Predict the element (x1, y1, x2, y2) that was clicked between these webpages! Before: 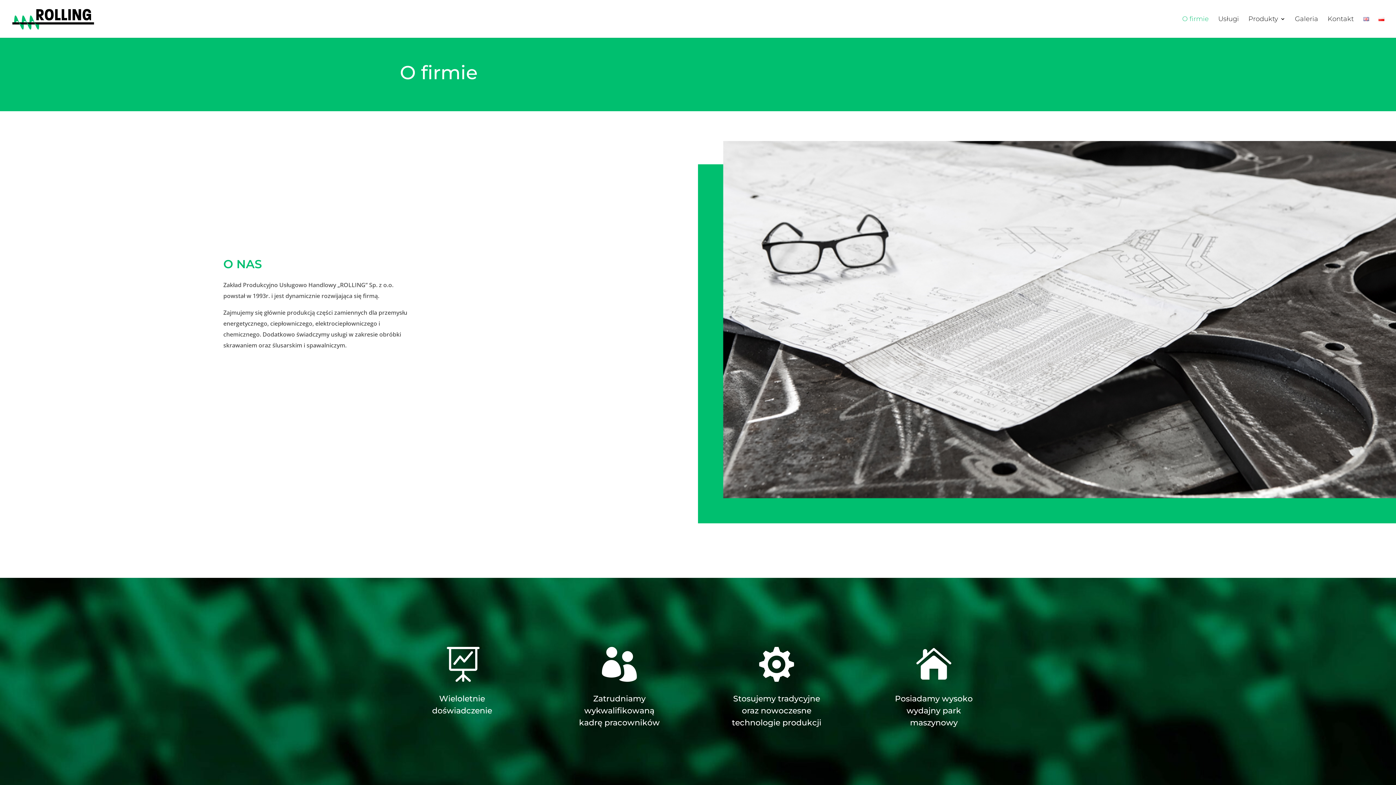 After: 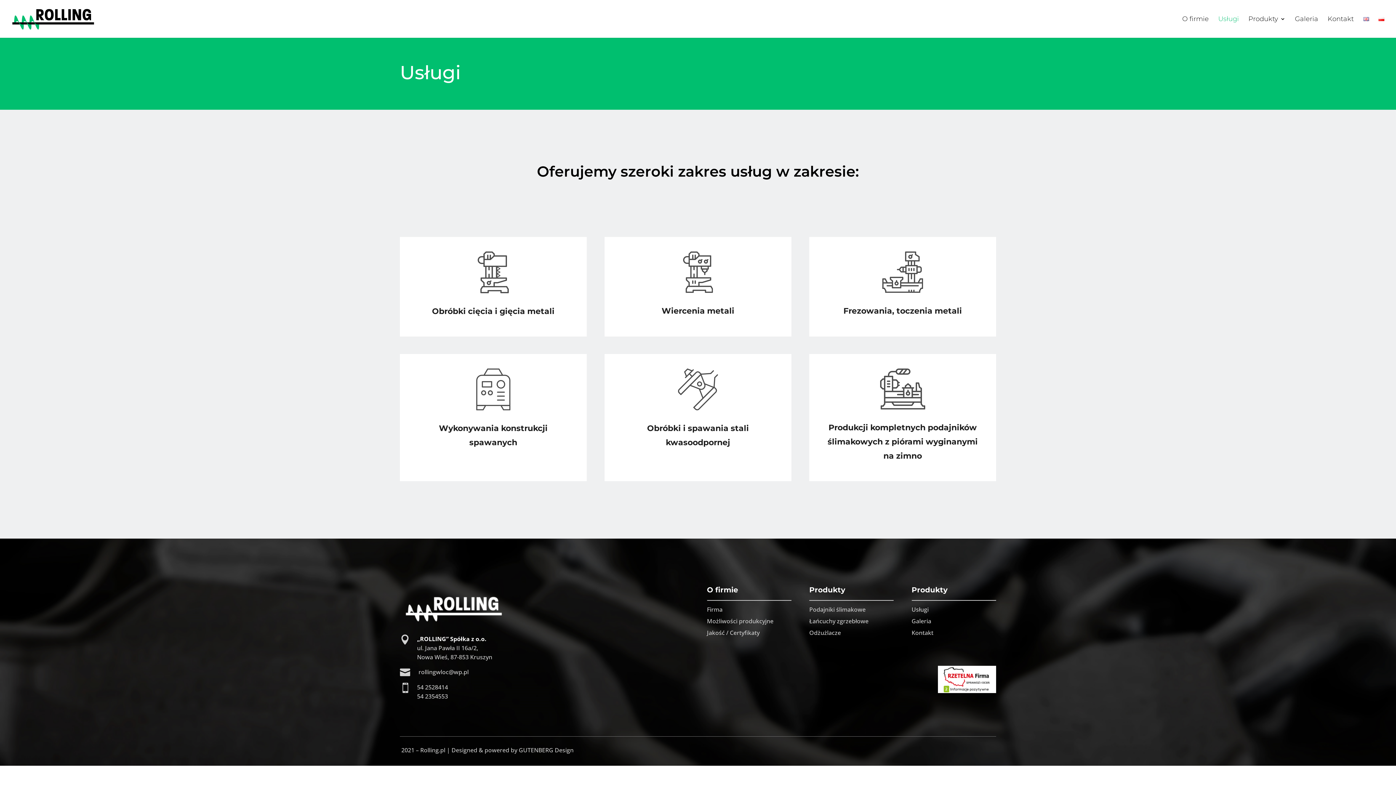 Action: bbox: (1218, 16, 1239, 37) label: Usługi